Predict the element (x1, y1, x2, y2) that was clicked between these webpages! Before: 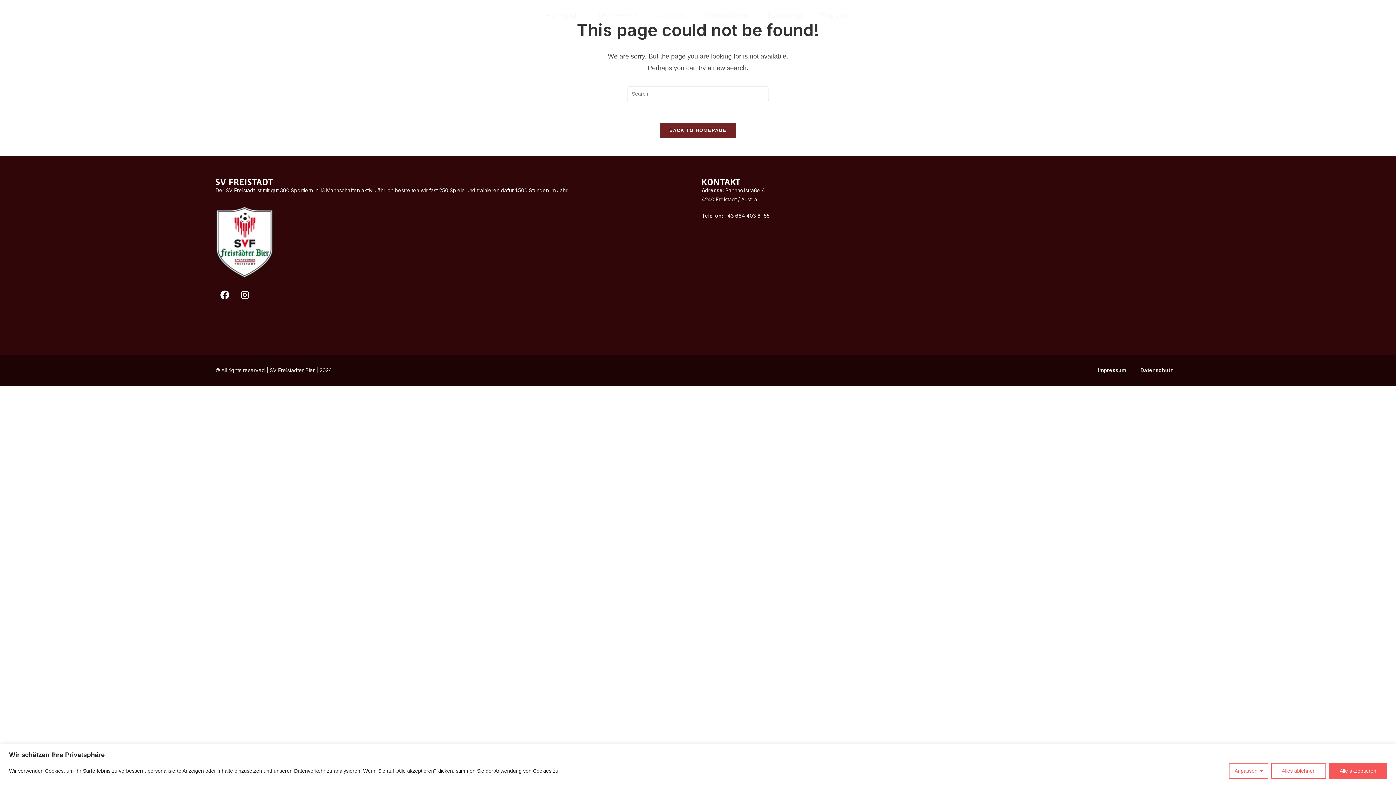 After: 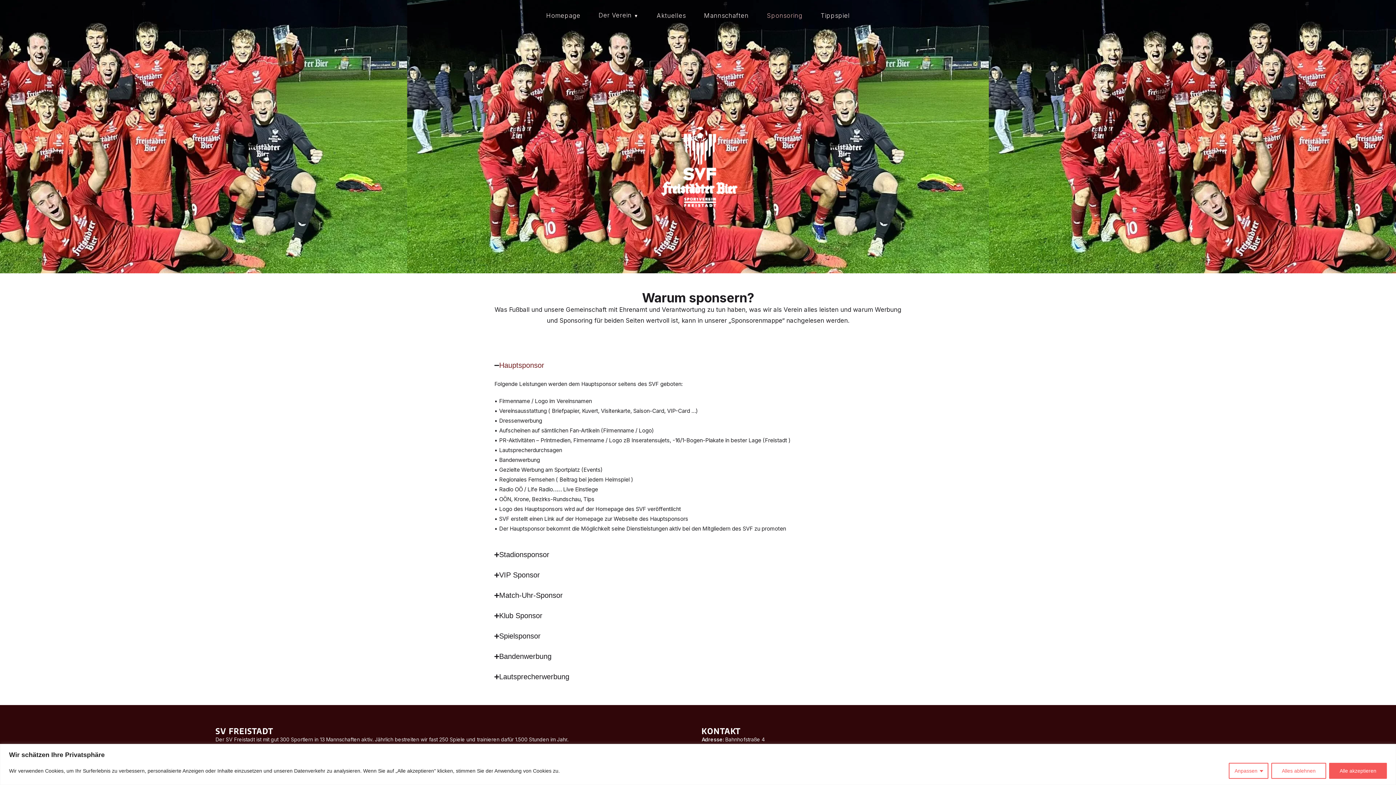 Action: label: Sponsoring bbox: (757, 0, 811, 31)